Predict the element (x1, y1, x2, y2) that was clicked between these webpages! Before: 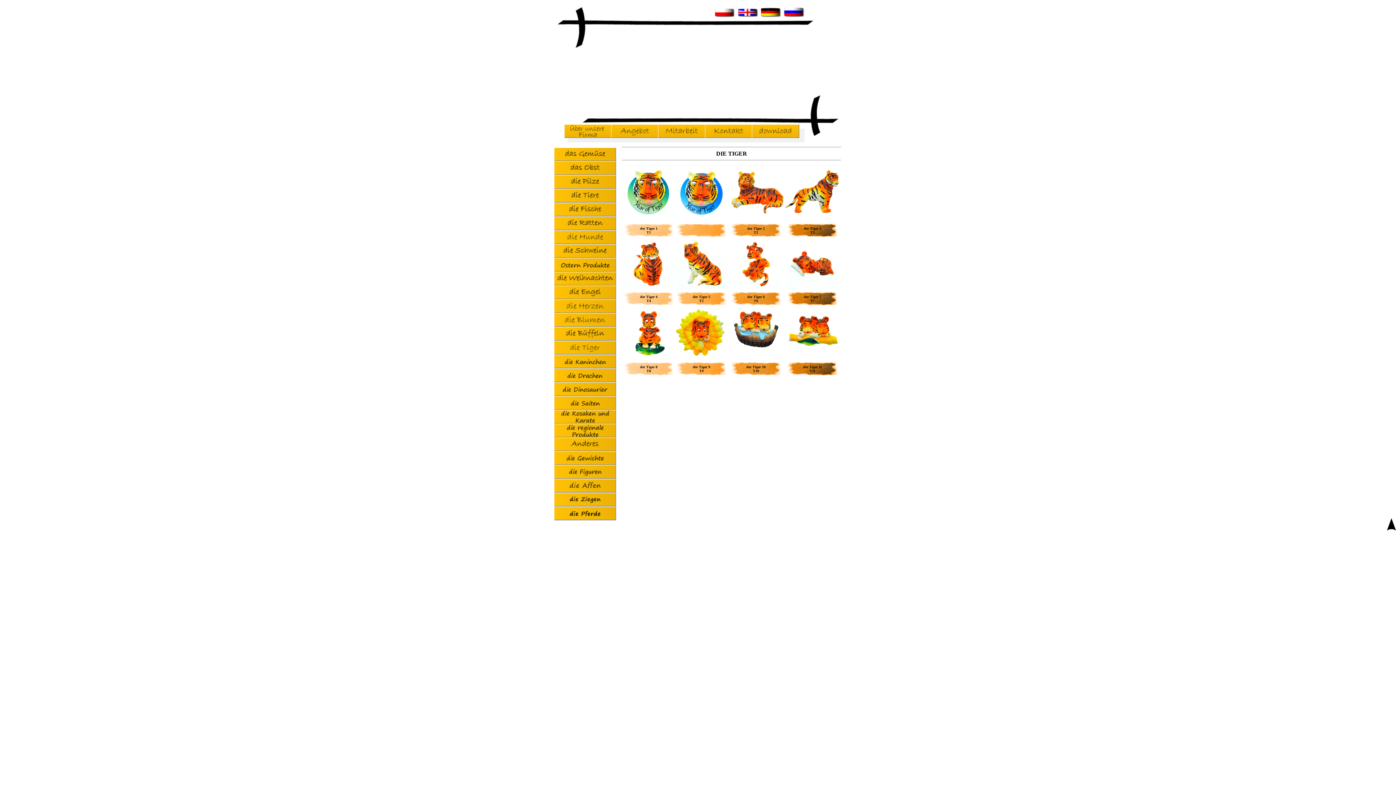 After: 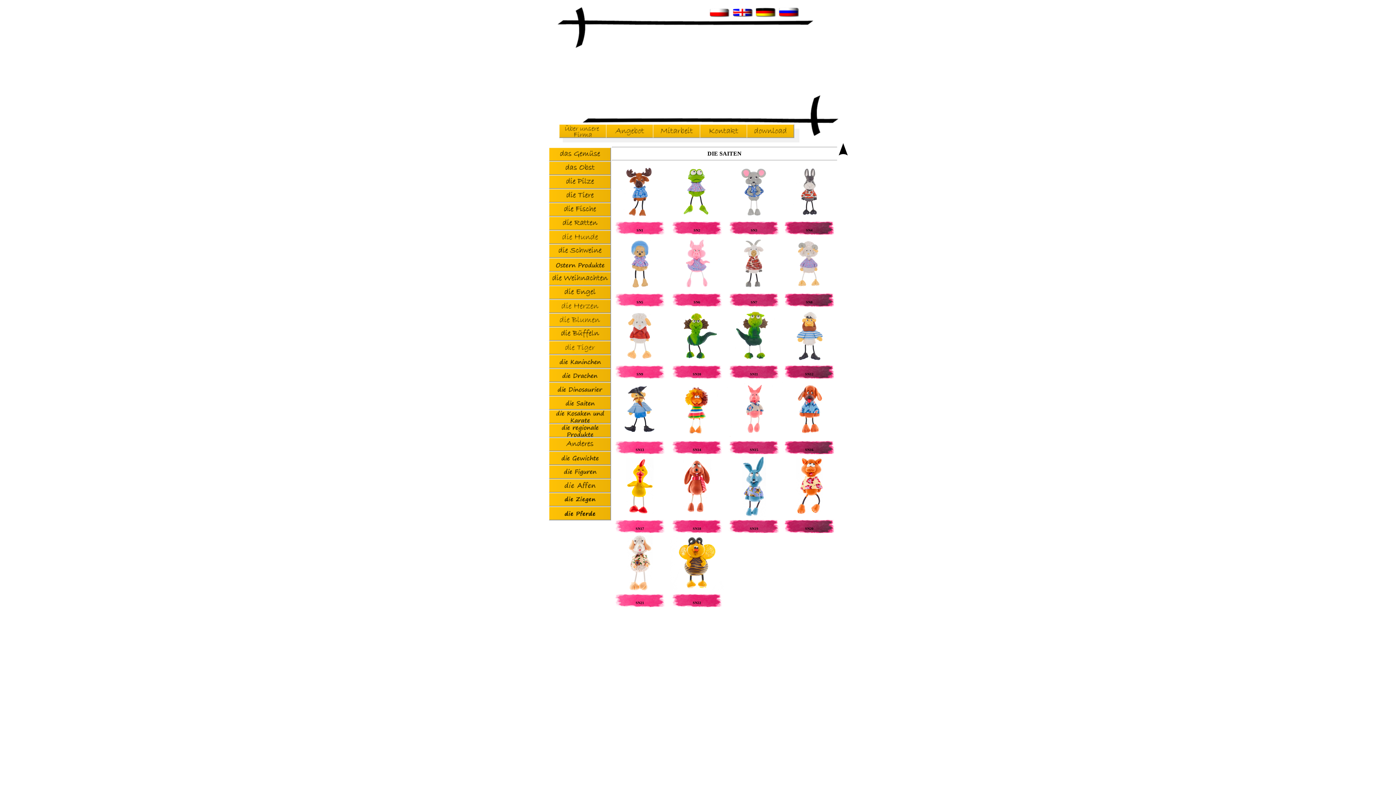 Action: bbox: (554, 405, 616, 411) label: 
